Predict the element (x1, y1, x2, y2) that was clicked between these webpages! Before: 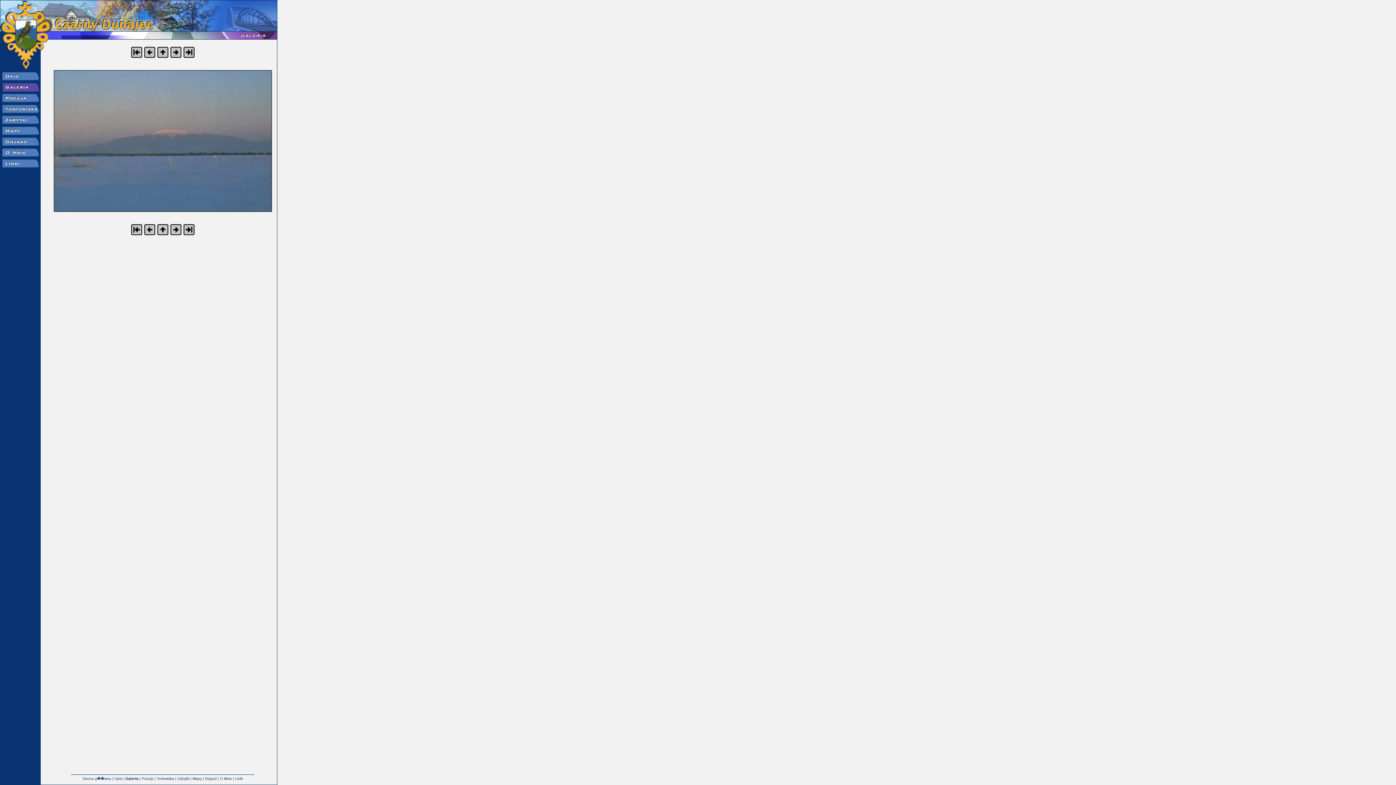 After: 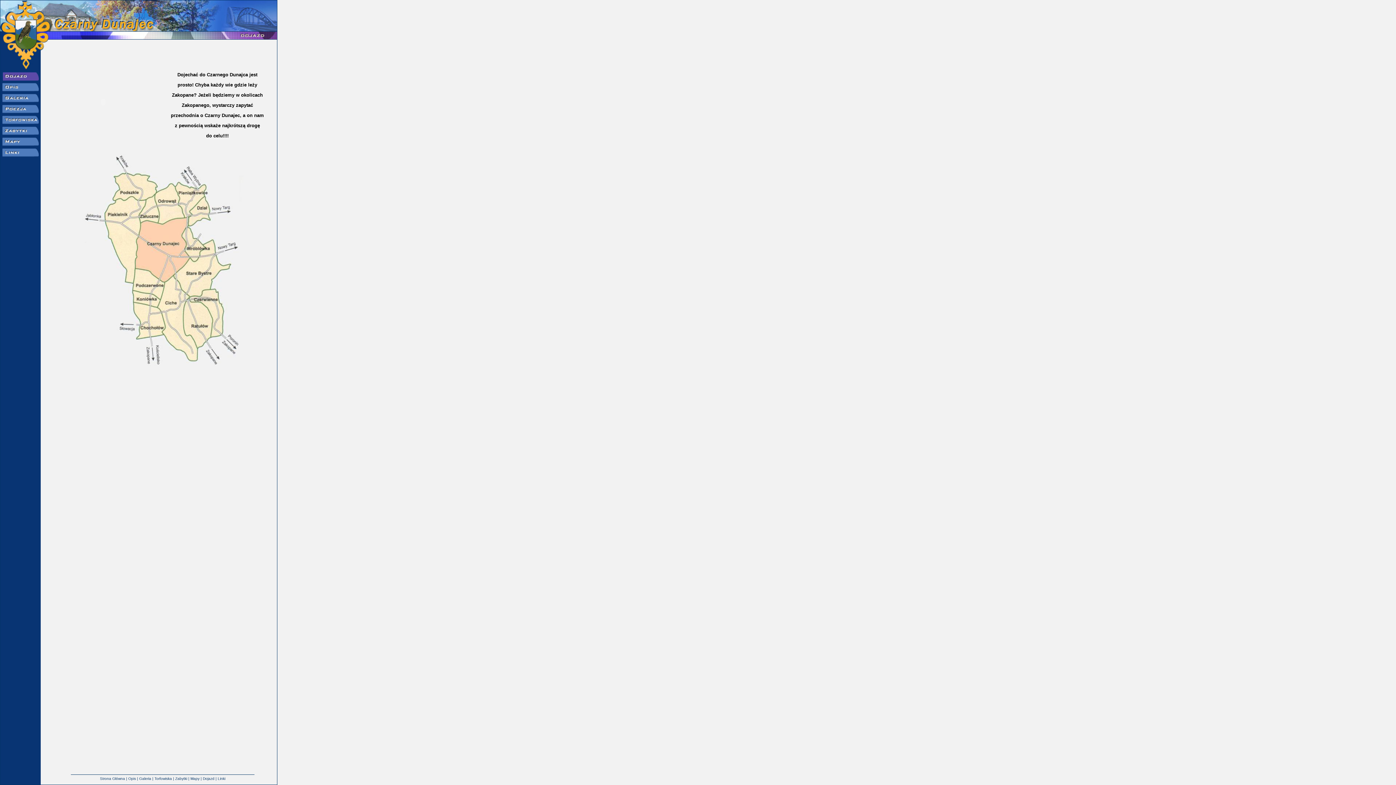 Action: label: Dojazd bbox: (205, 777, 216, 781)